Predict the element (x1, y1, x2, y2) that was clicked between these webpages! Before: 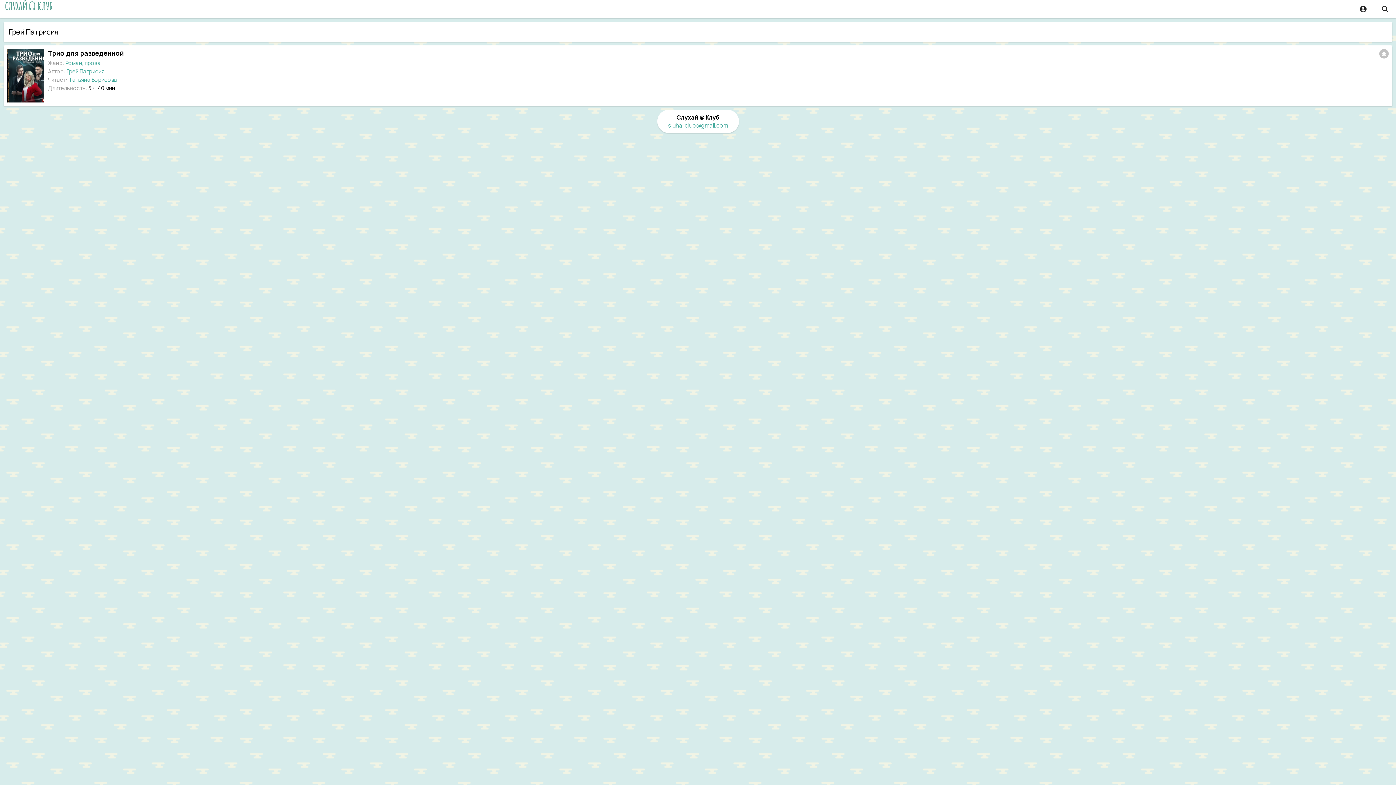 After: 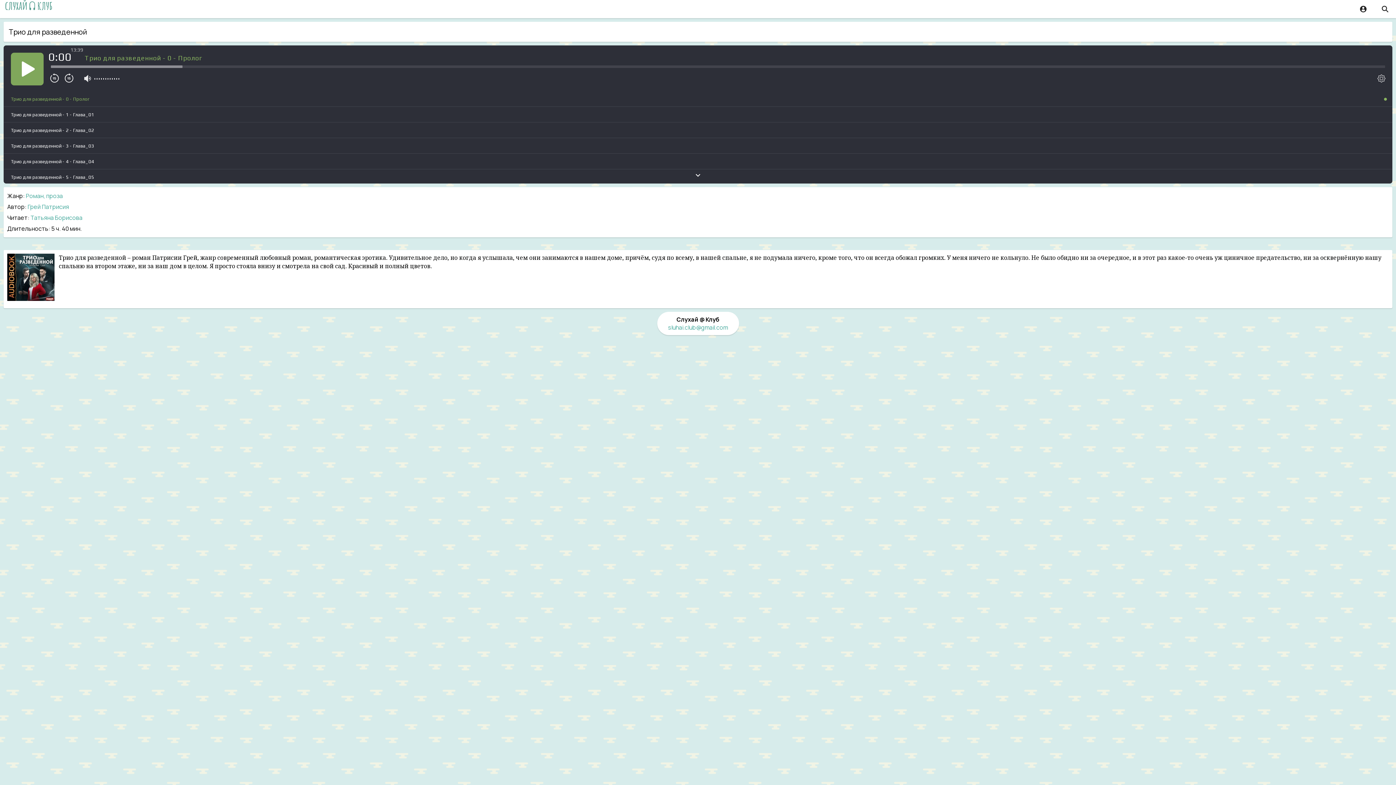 Action: bbox: (48, 48, 124, 57) label: Трио для разведенной